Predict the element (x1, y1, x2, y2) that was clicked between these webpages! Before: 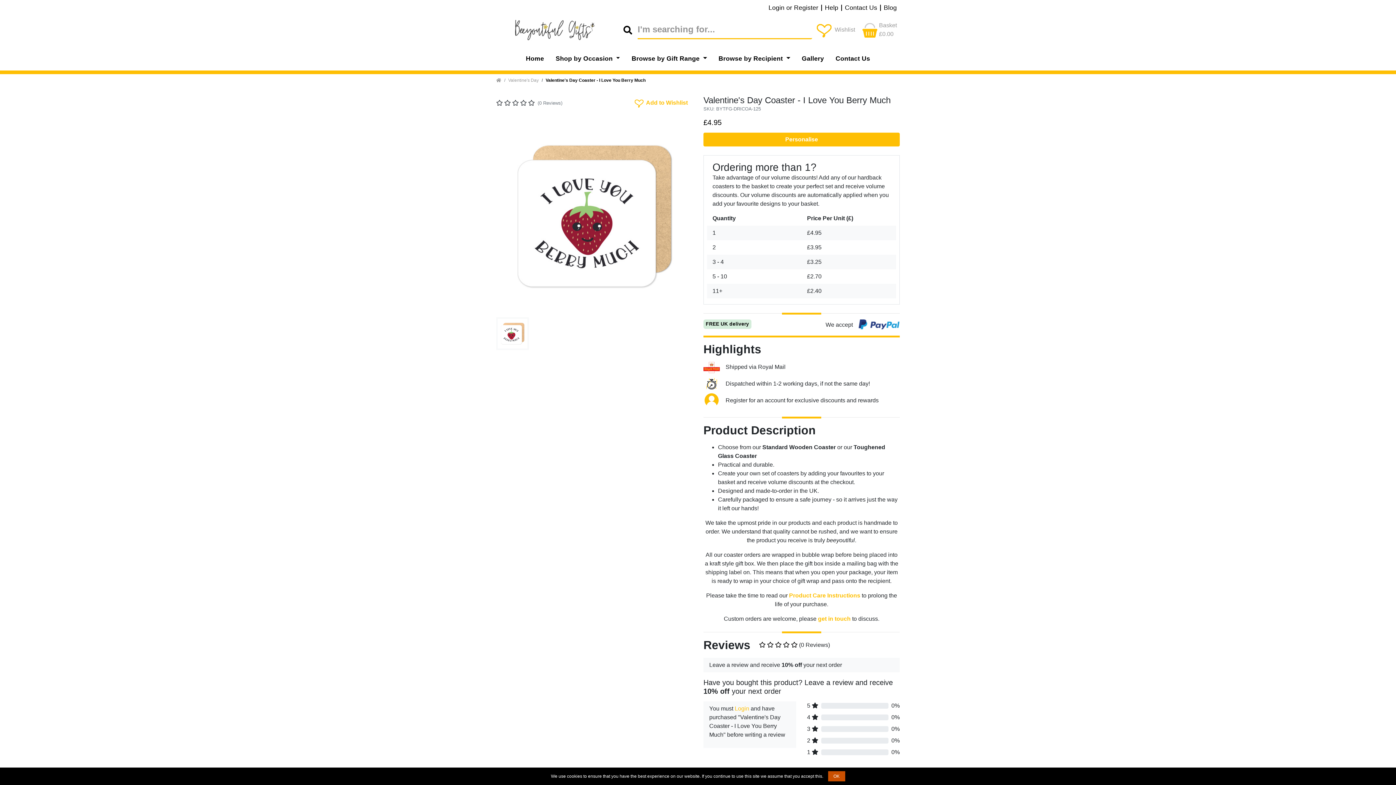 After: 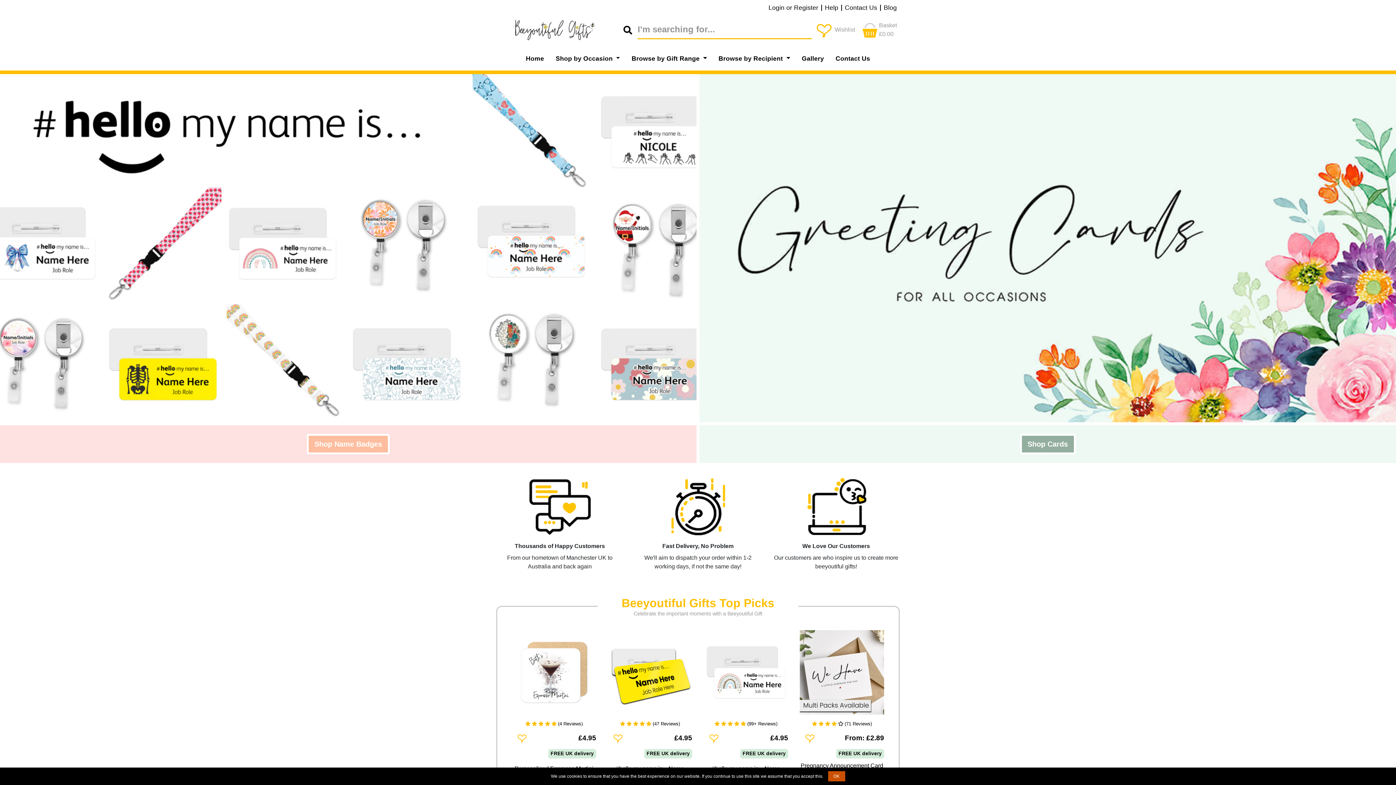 Action: label: Home bbox: (520, 49, 549, 67)